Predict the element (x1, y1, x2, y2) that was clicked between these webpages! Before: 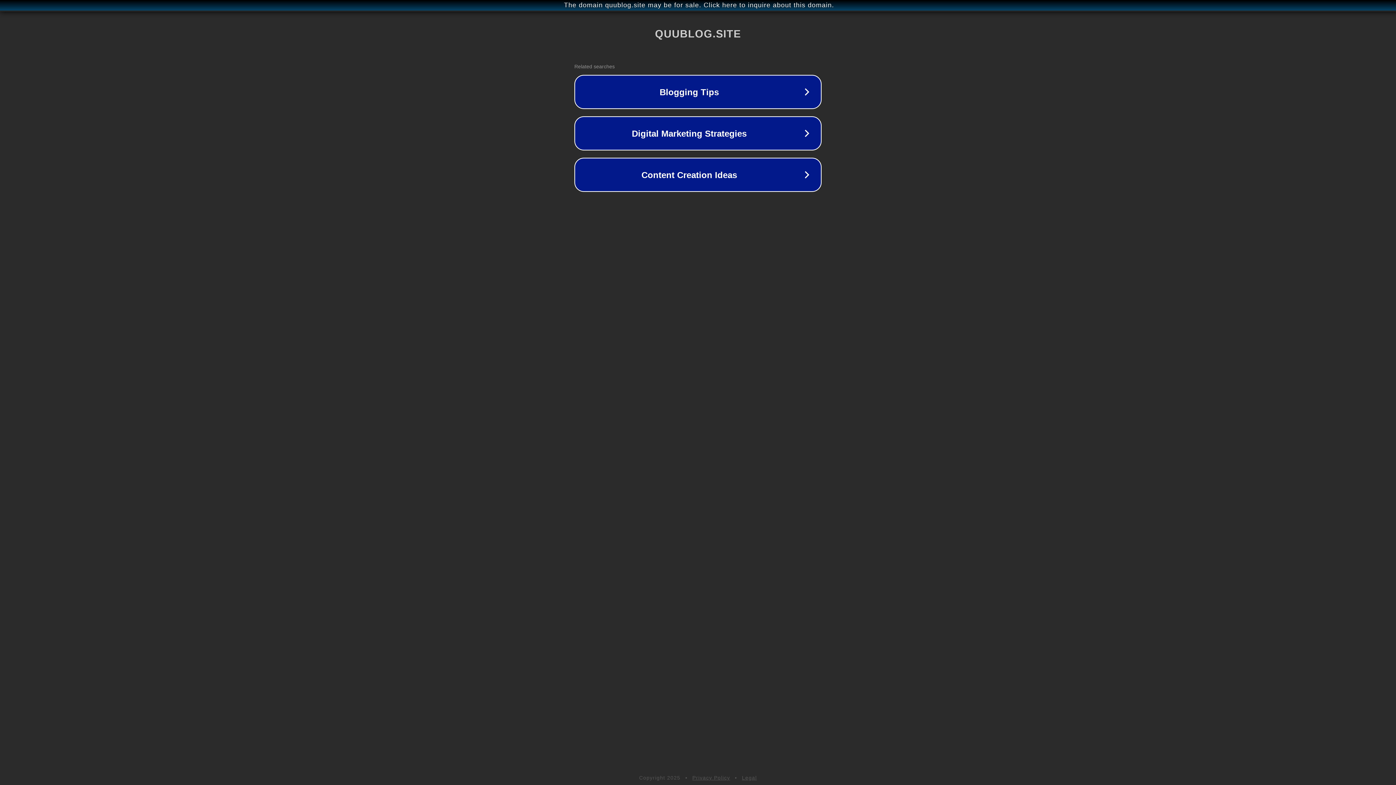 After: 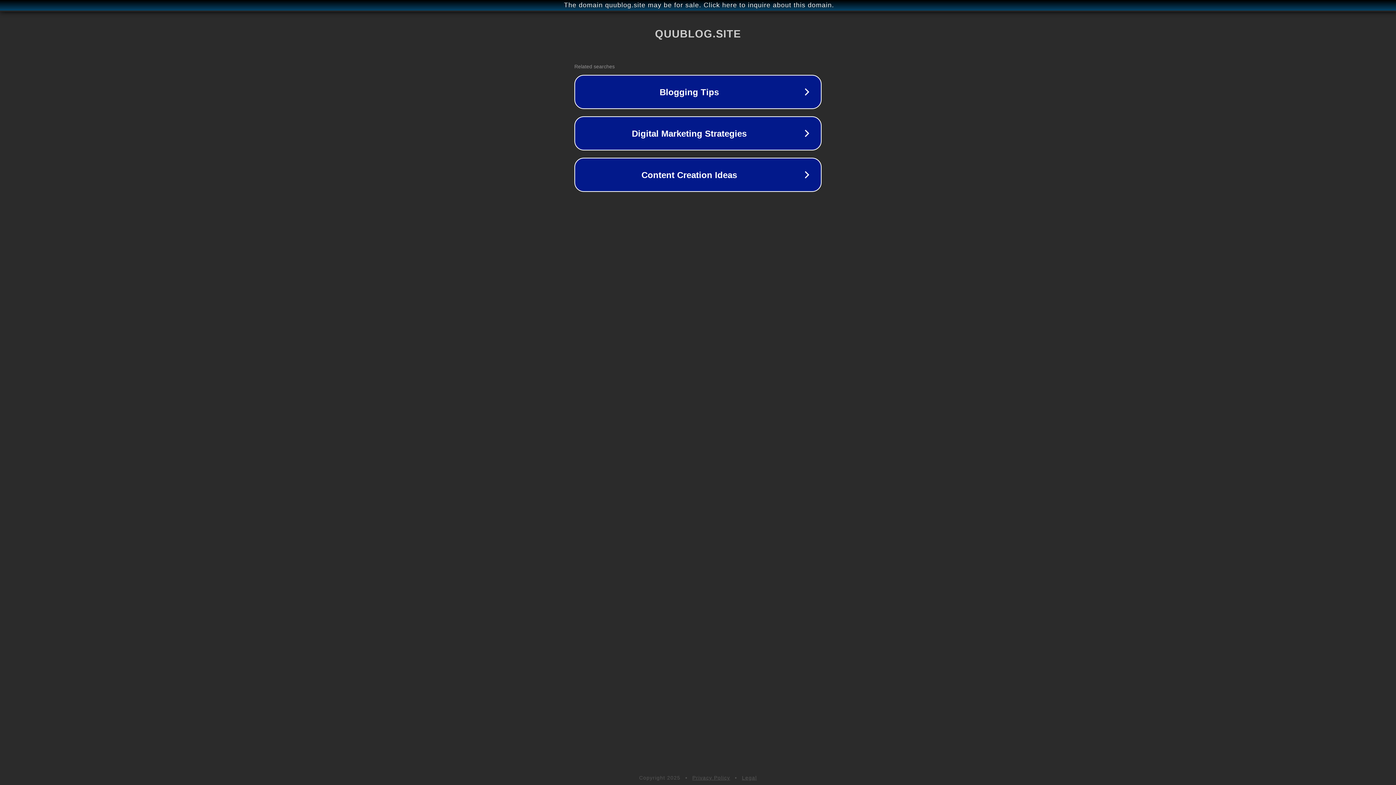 Action: bbox: (742, 775, 757, 781) label: Legal